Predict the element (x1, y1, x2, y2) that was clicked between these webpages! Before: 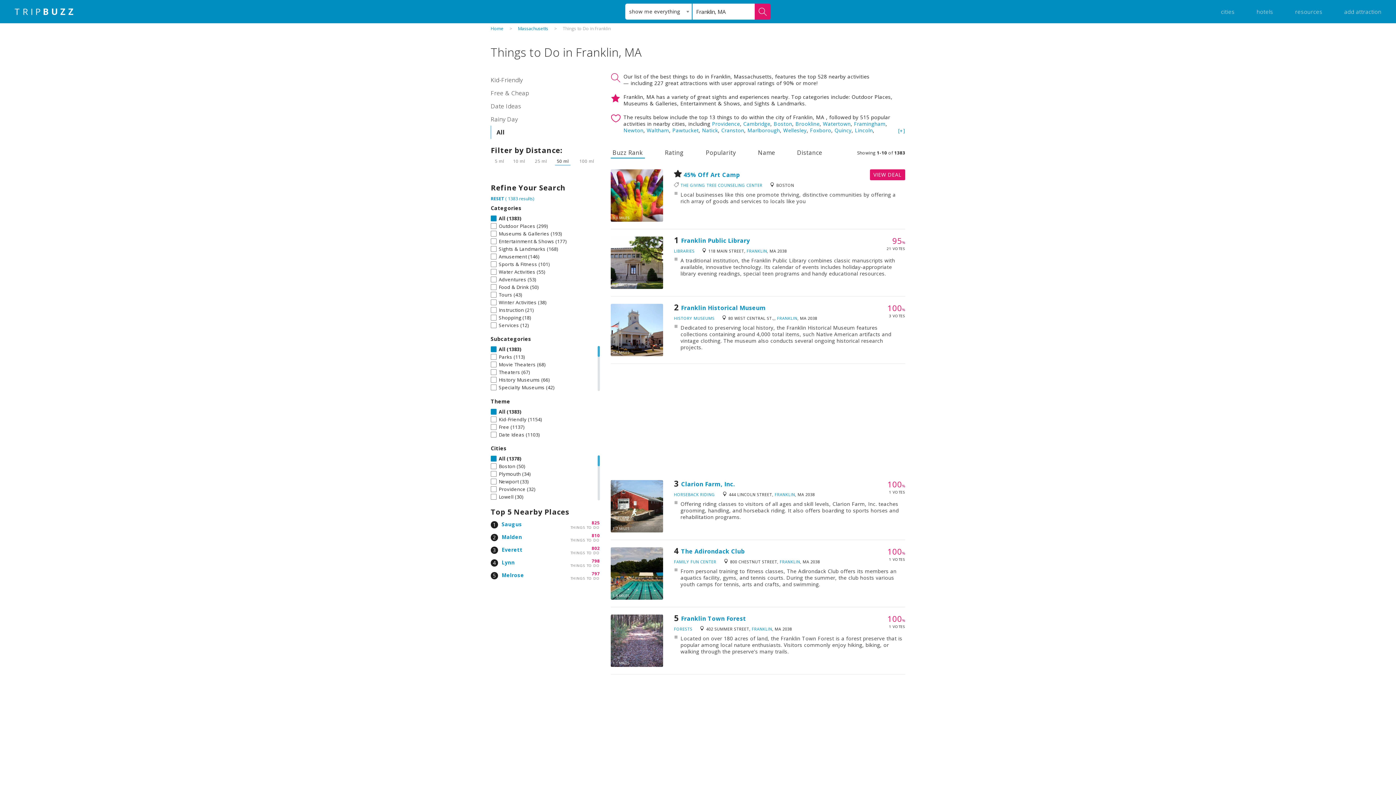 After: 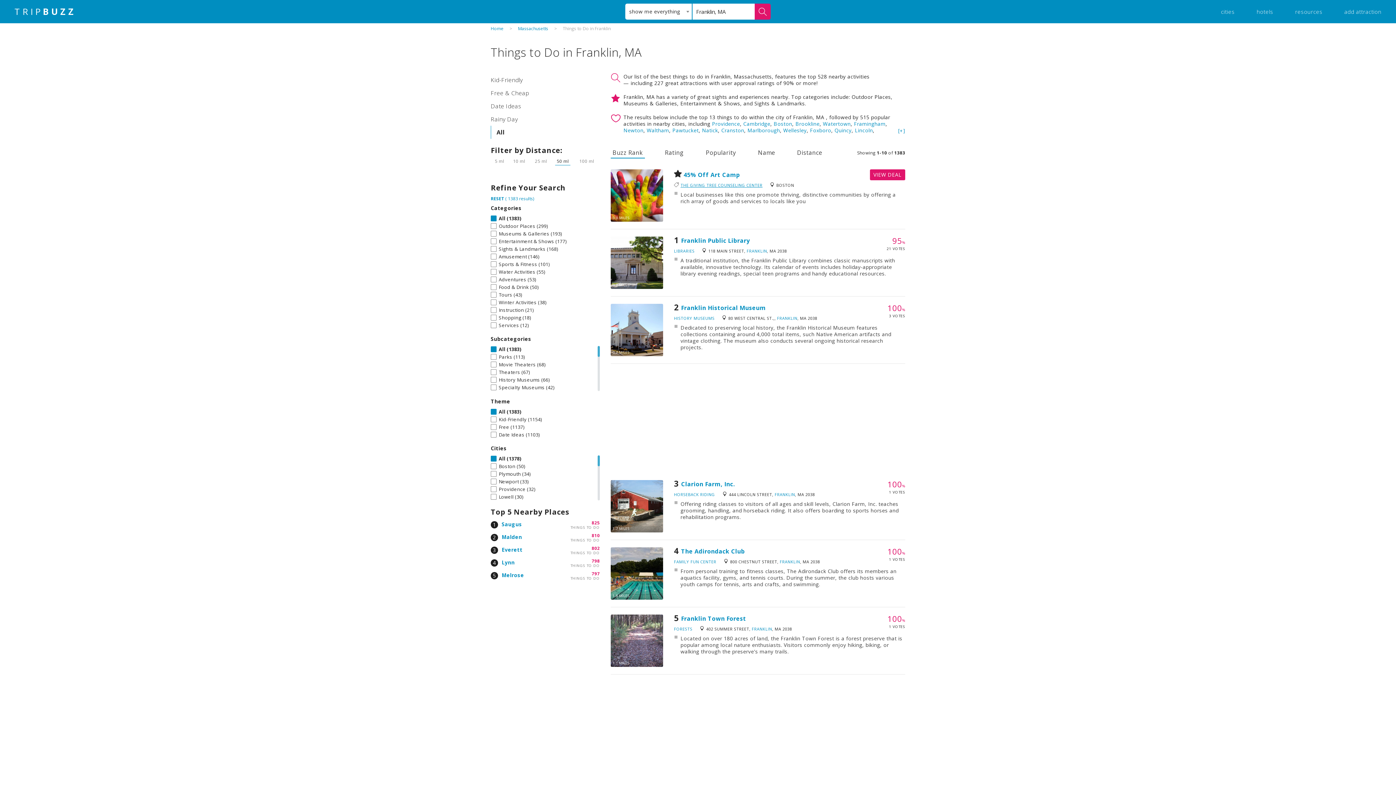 Action: label: THE GIVING TREE COUNSELING CENTER bbox: (680, 182, 762, 188)